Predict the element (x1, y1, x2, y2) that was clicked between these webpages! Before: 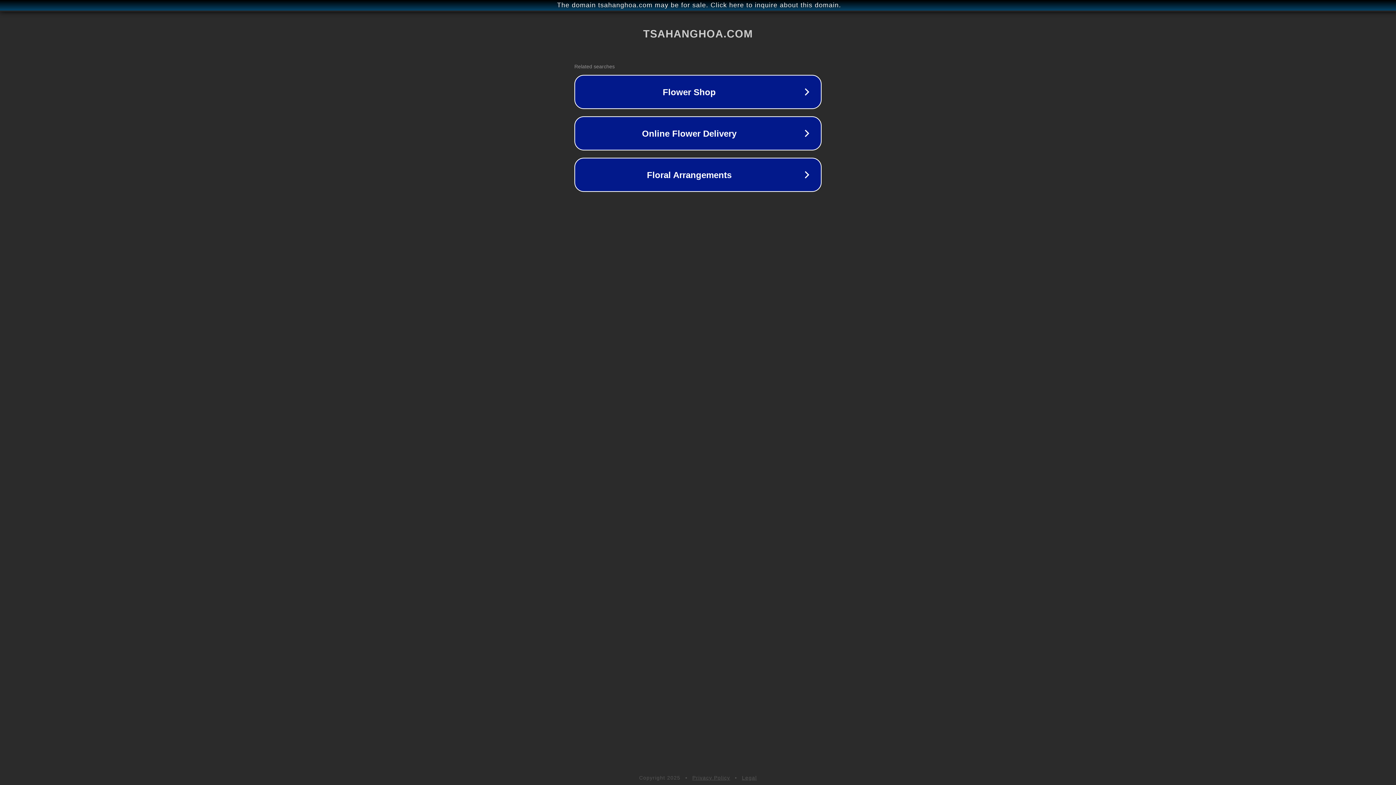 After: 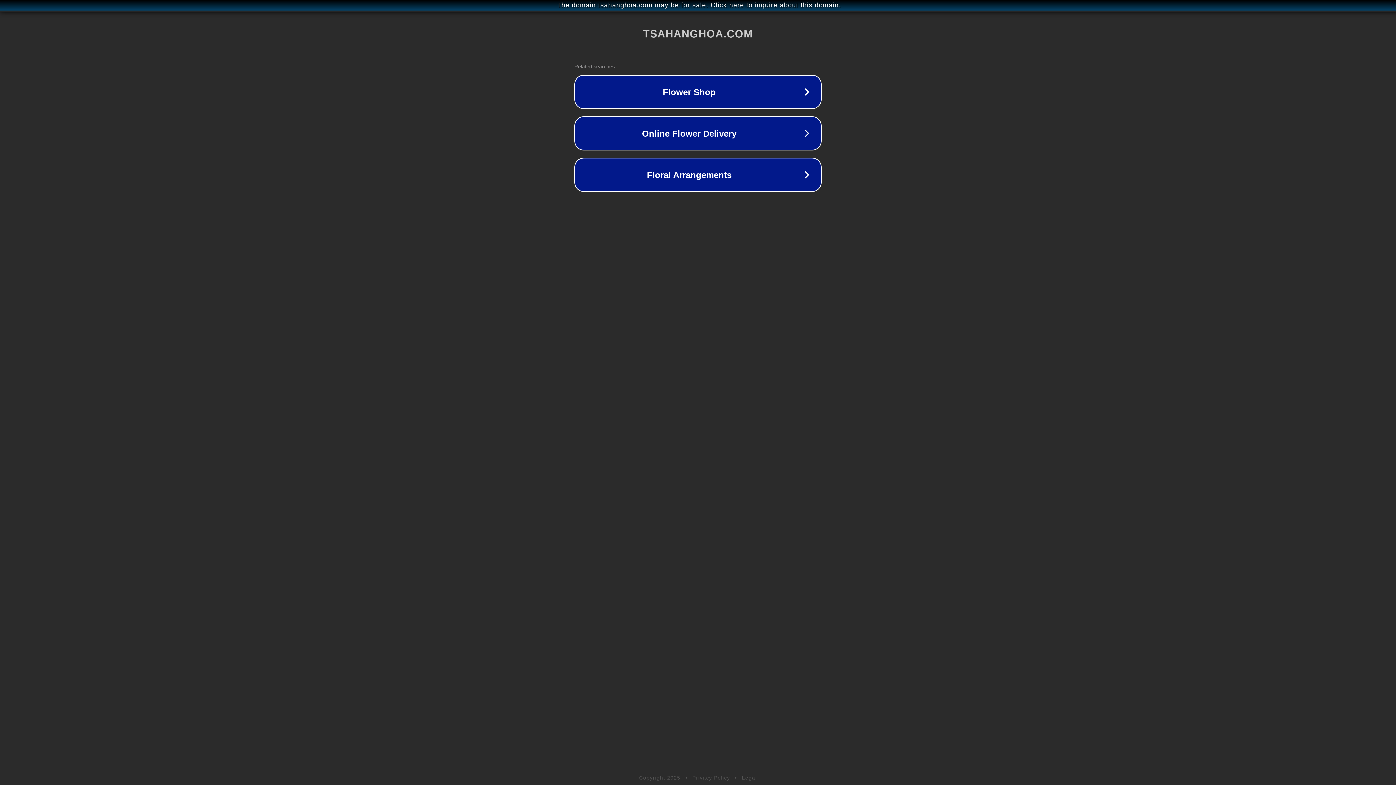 Action: label: Privacy Policy bbox: (692, 775, 730, 781)